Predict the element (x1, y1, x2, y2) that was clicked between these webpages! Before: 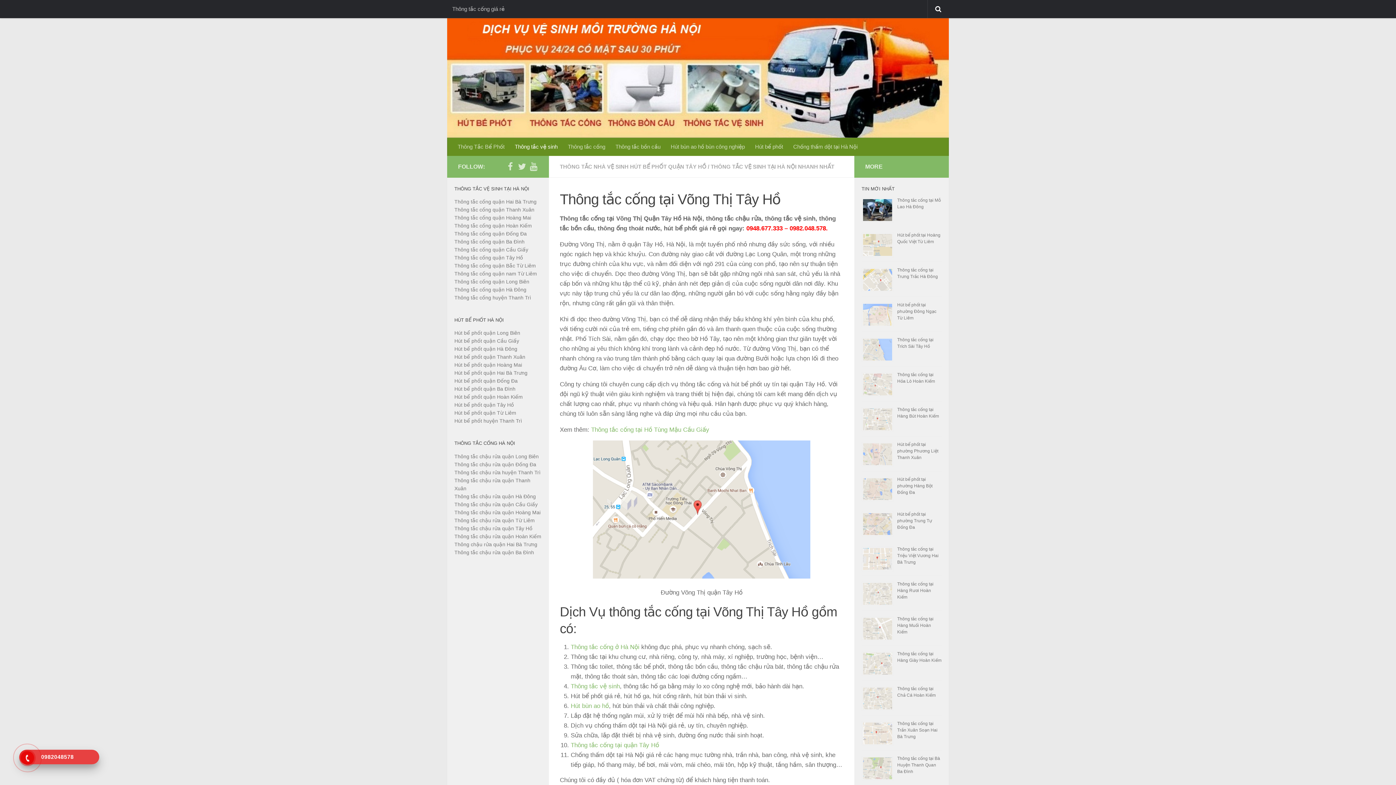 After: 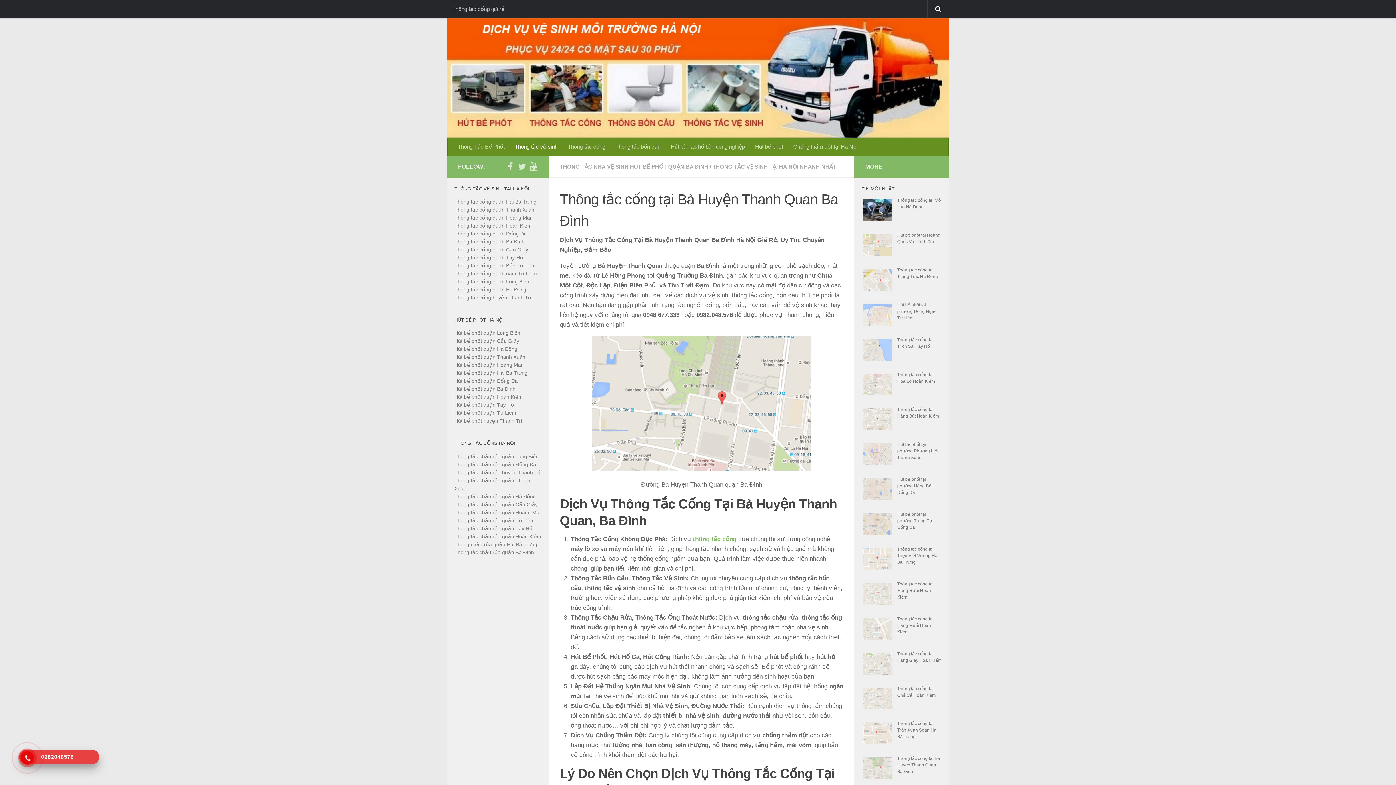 Action: label: Thông tắc cống tại Bà Huyện Thanh Quan Ba Đình bbox: (897, 756, 940, 774)